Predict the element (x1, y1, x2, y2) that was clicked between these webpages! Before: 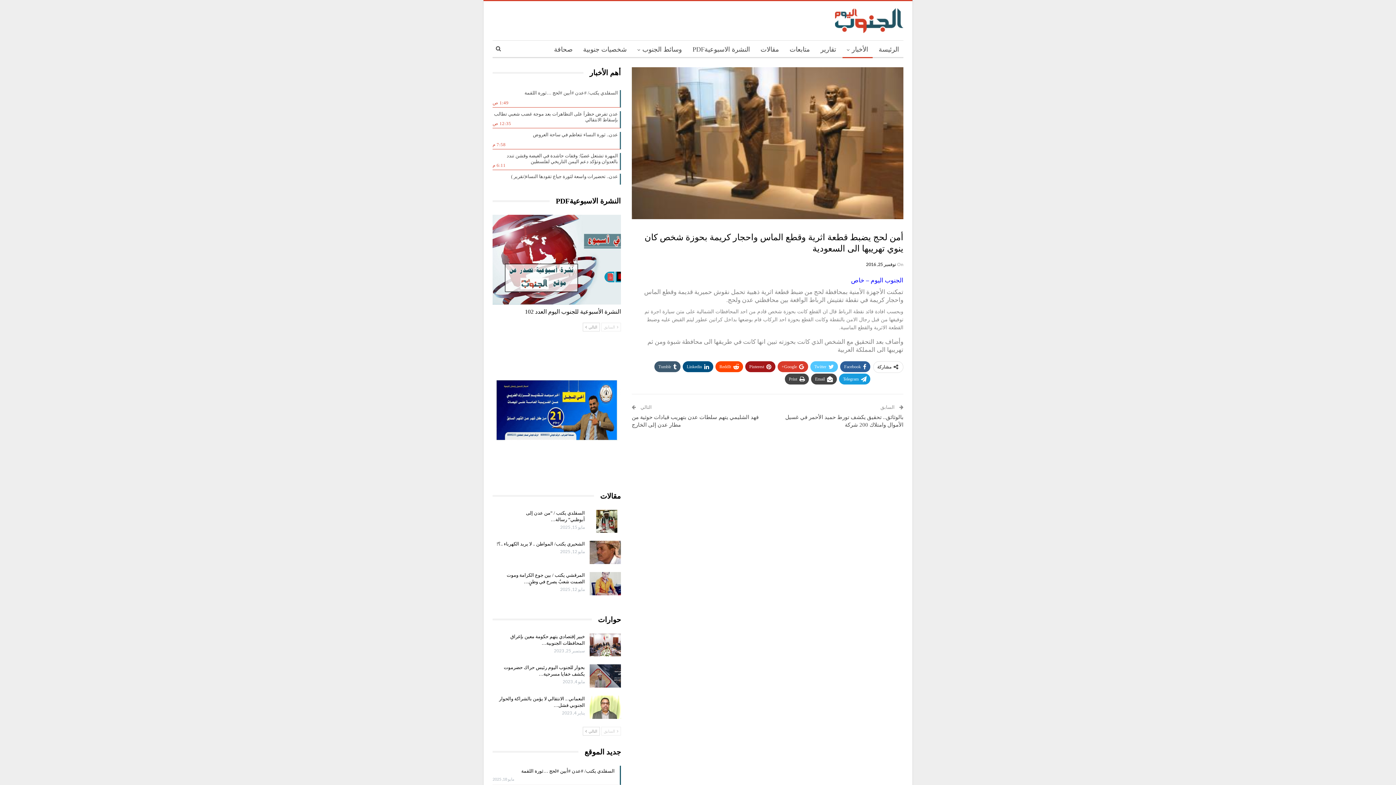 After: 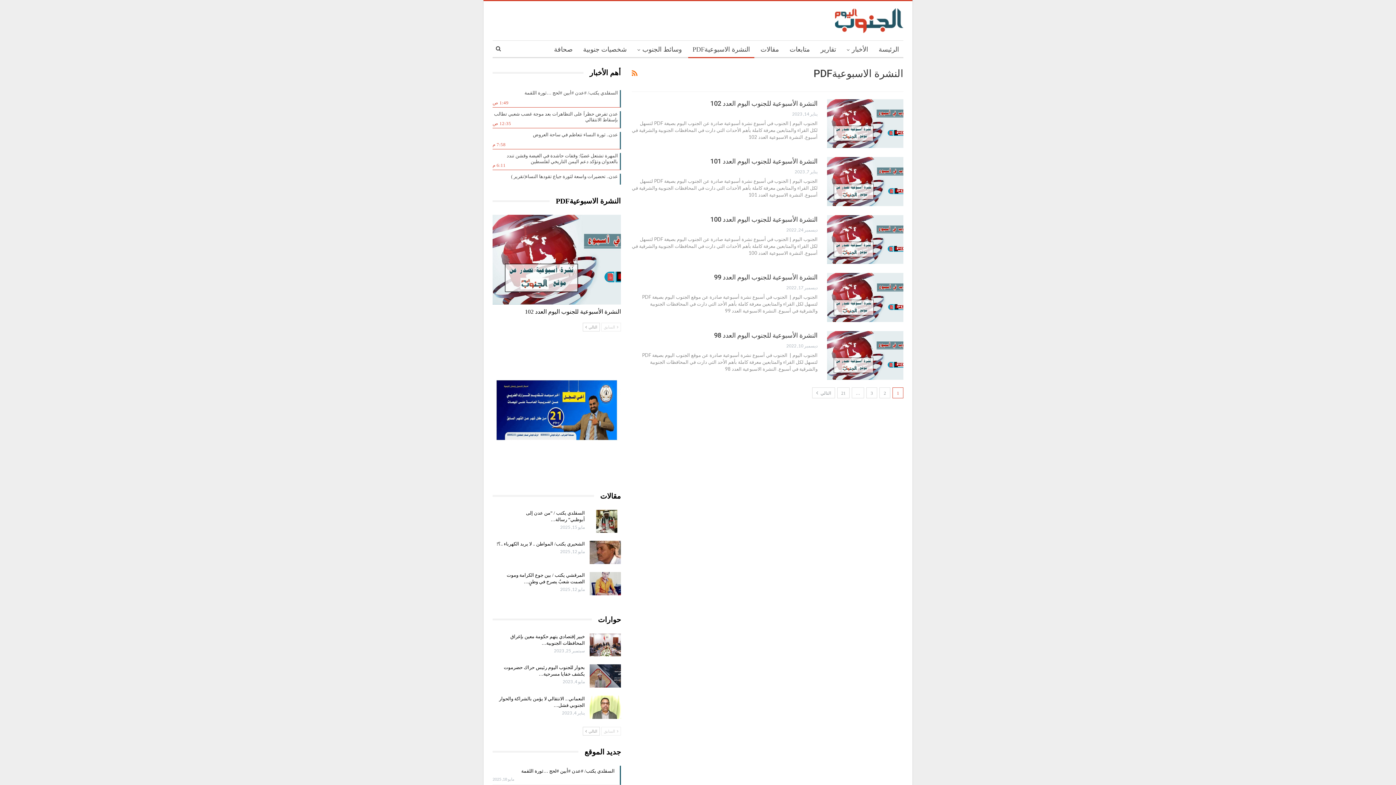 Action: label: النشرة الاسبوعيةPDF bbox: (688, 40, 754, 58)